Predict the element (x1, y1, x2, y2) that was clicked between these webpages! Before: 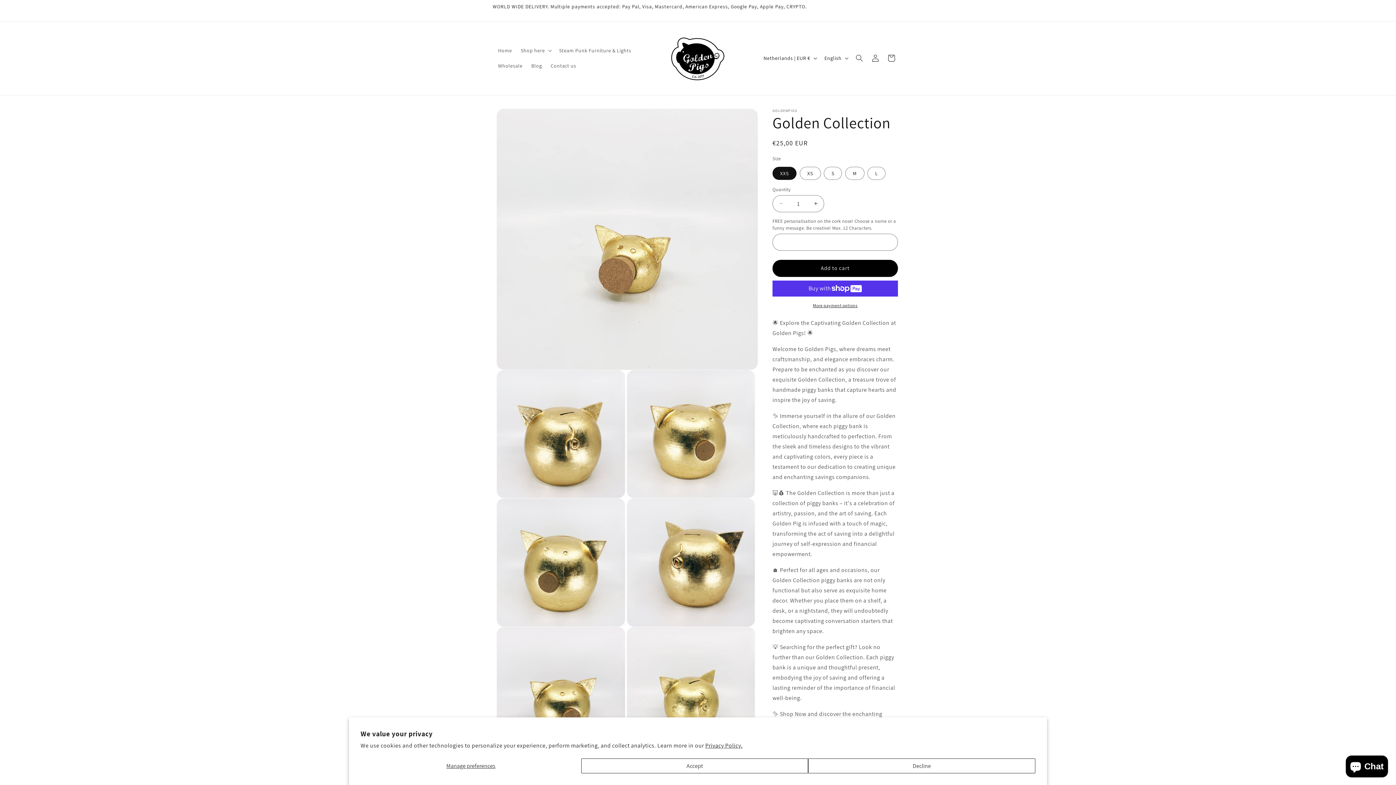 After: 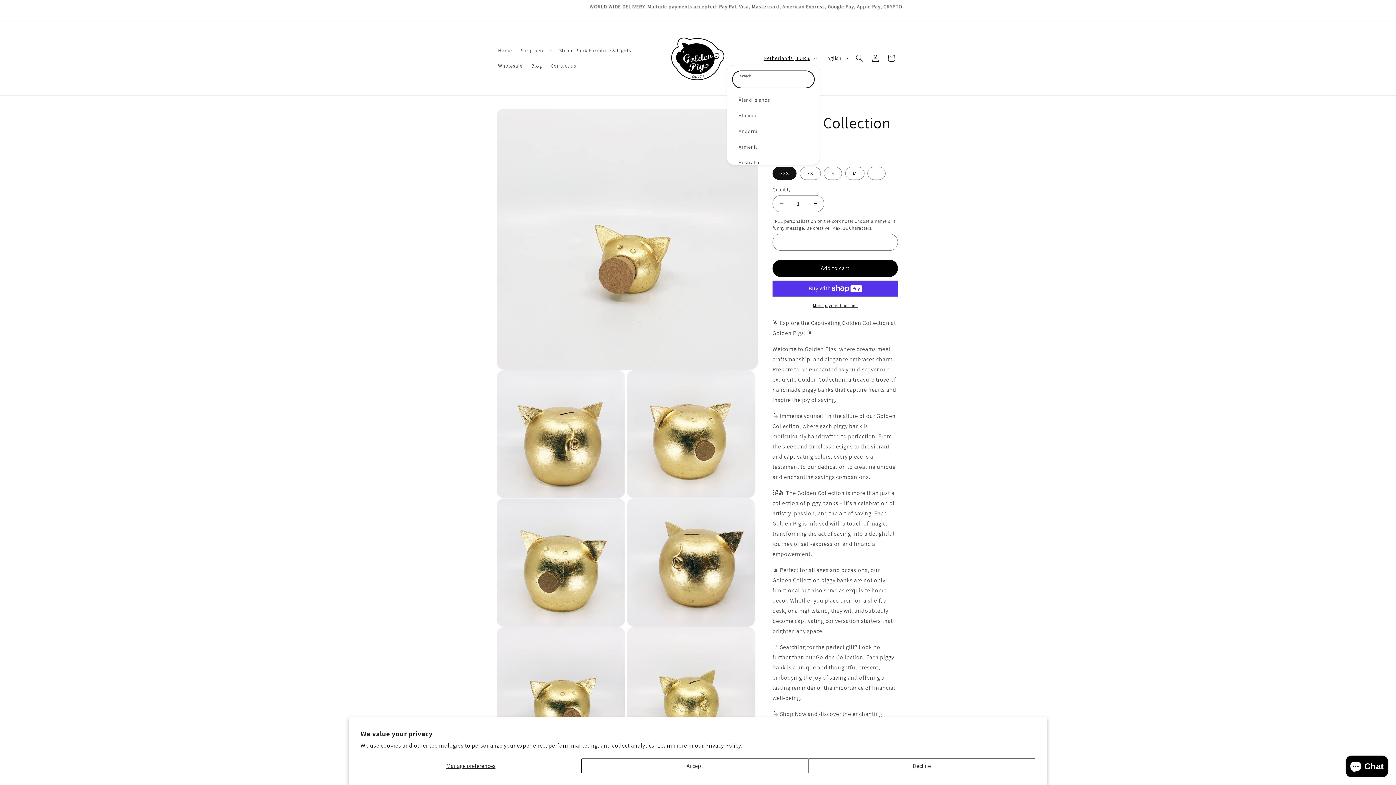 Action: label: Netherlands | EUR € bbox: (759, 51, 820, 65)